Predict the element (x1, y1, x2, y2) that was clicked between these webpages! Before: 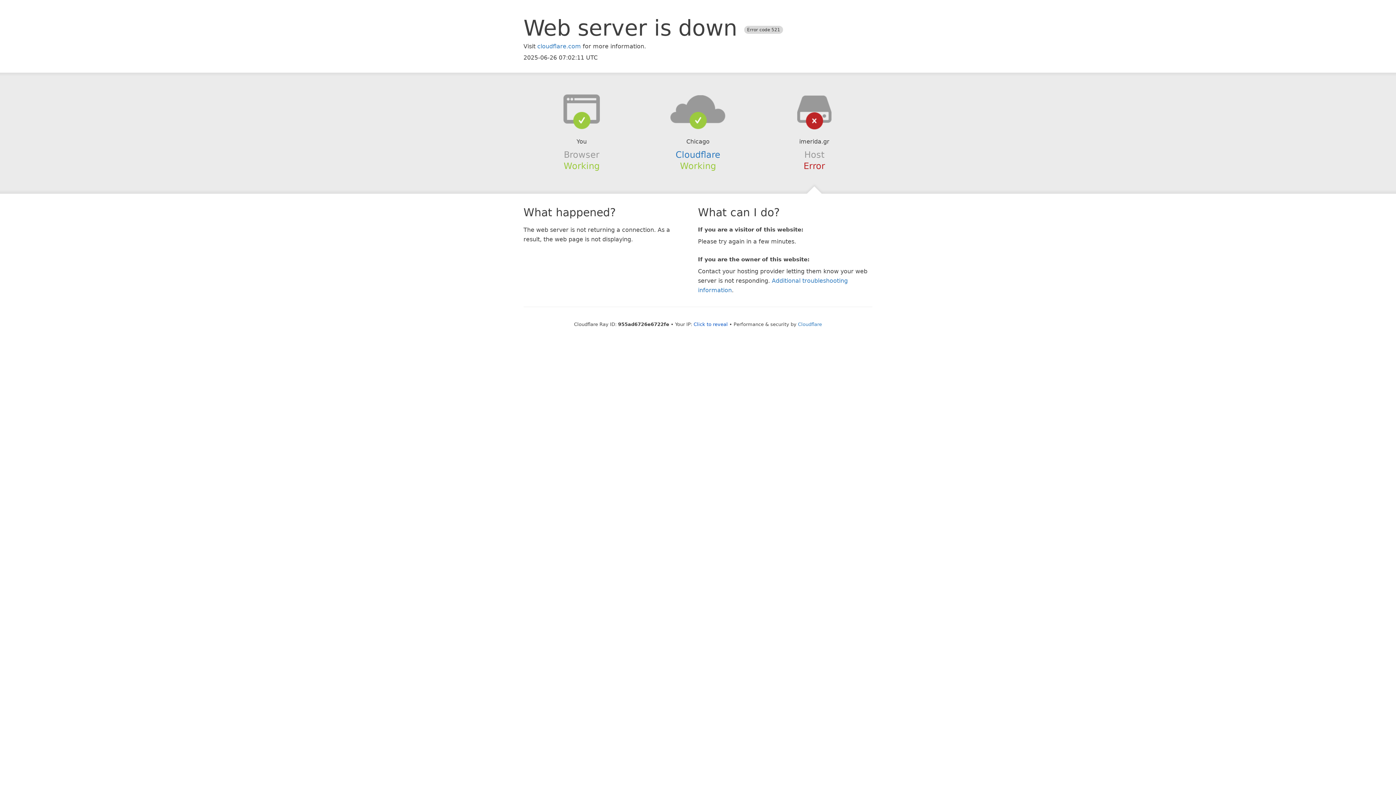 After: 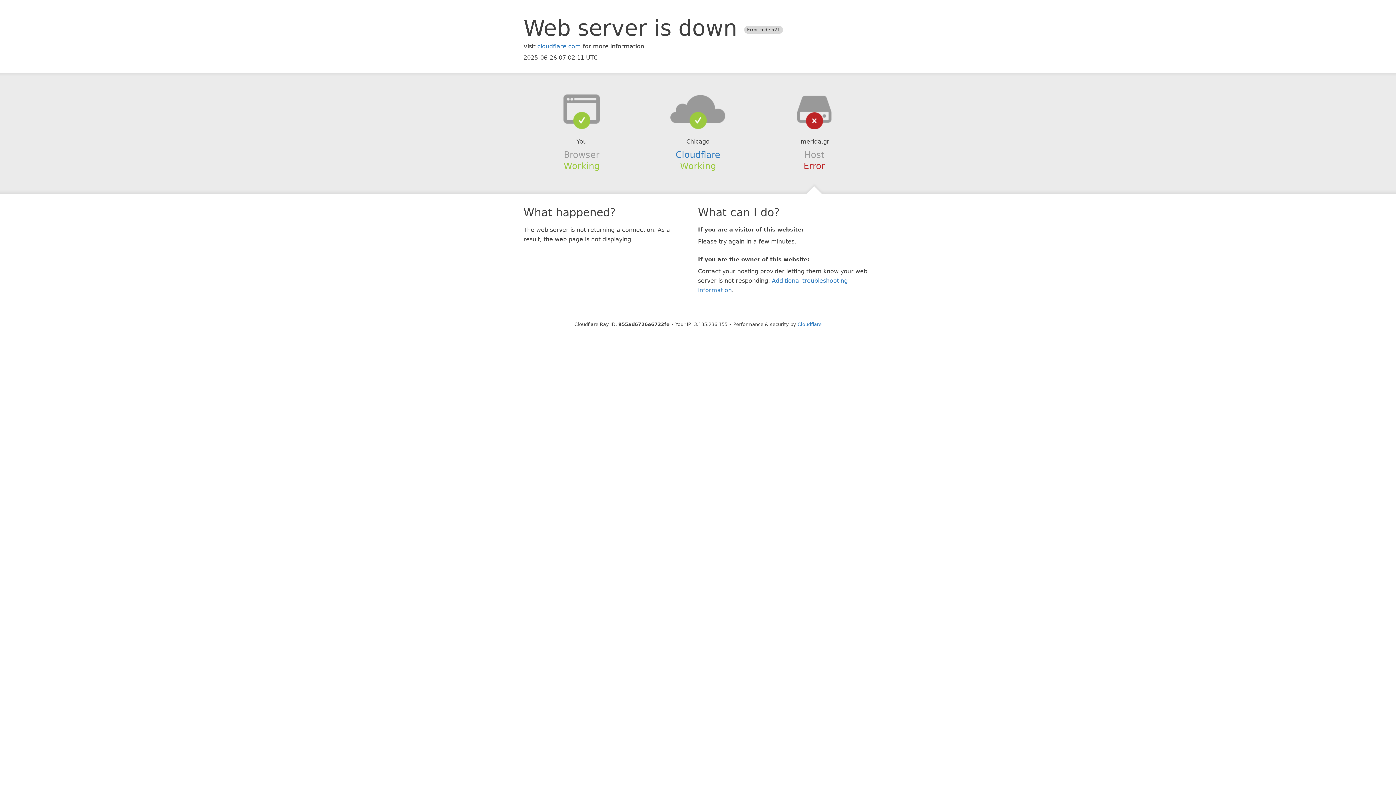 Action: label: Click to reveal bbox: (693, 321, 728, 327)